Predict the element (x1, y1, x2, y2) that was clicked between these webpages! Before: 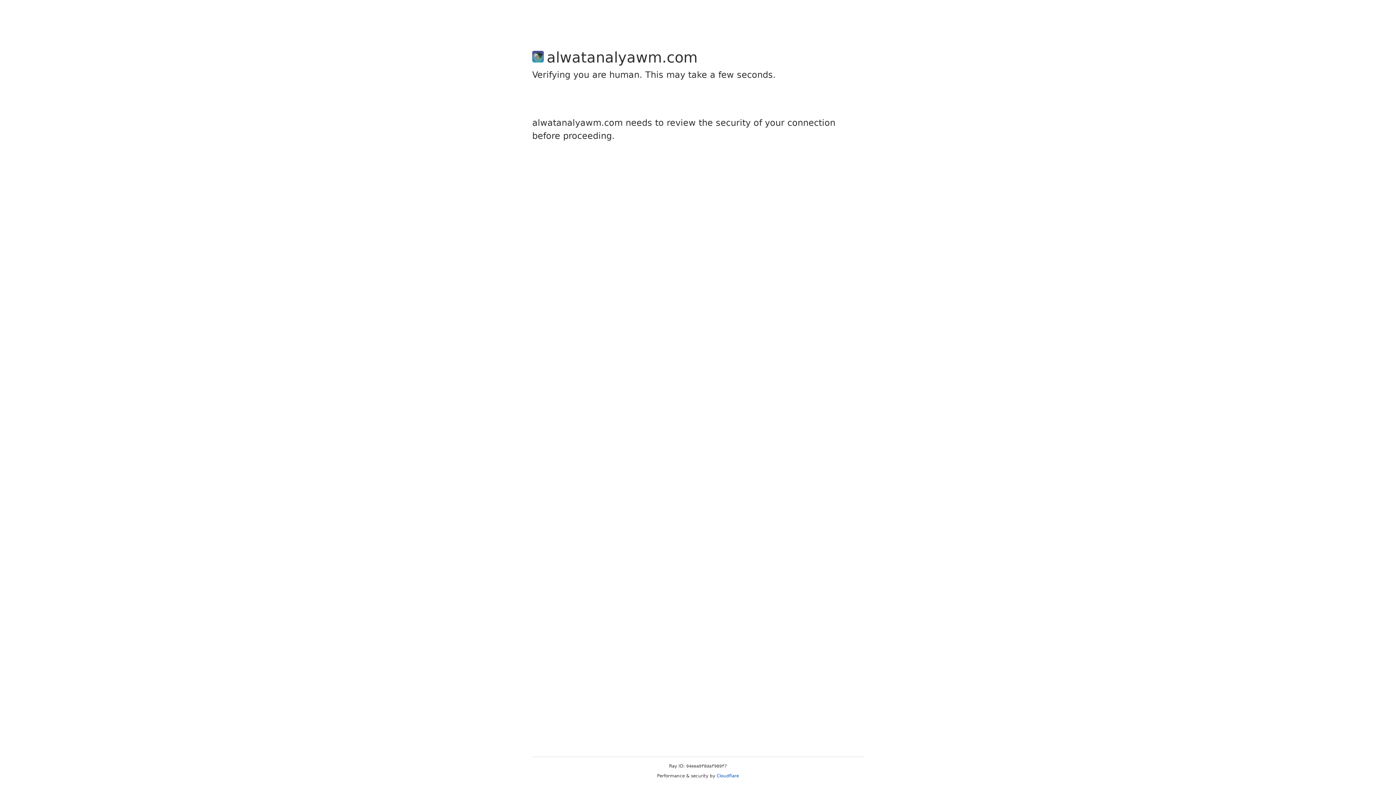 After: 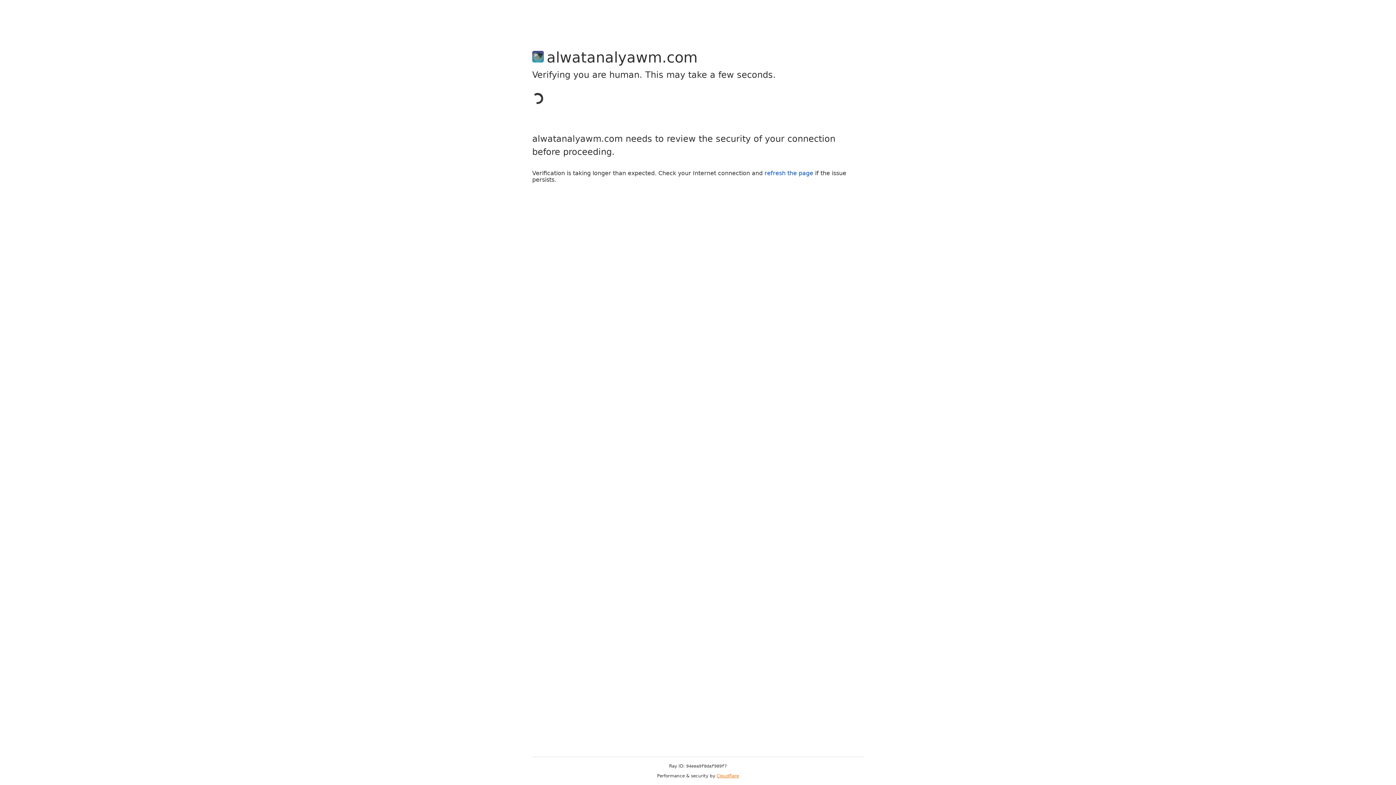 Action: bbox: (716, 773, 739, 778) label: Cloudflare